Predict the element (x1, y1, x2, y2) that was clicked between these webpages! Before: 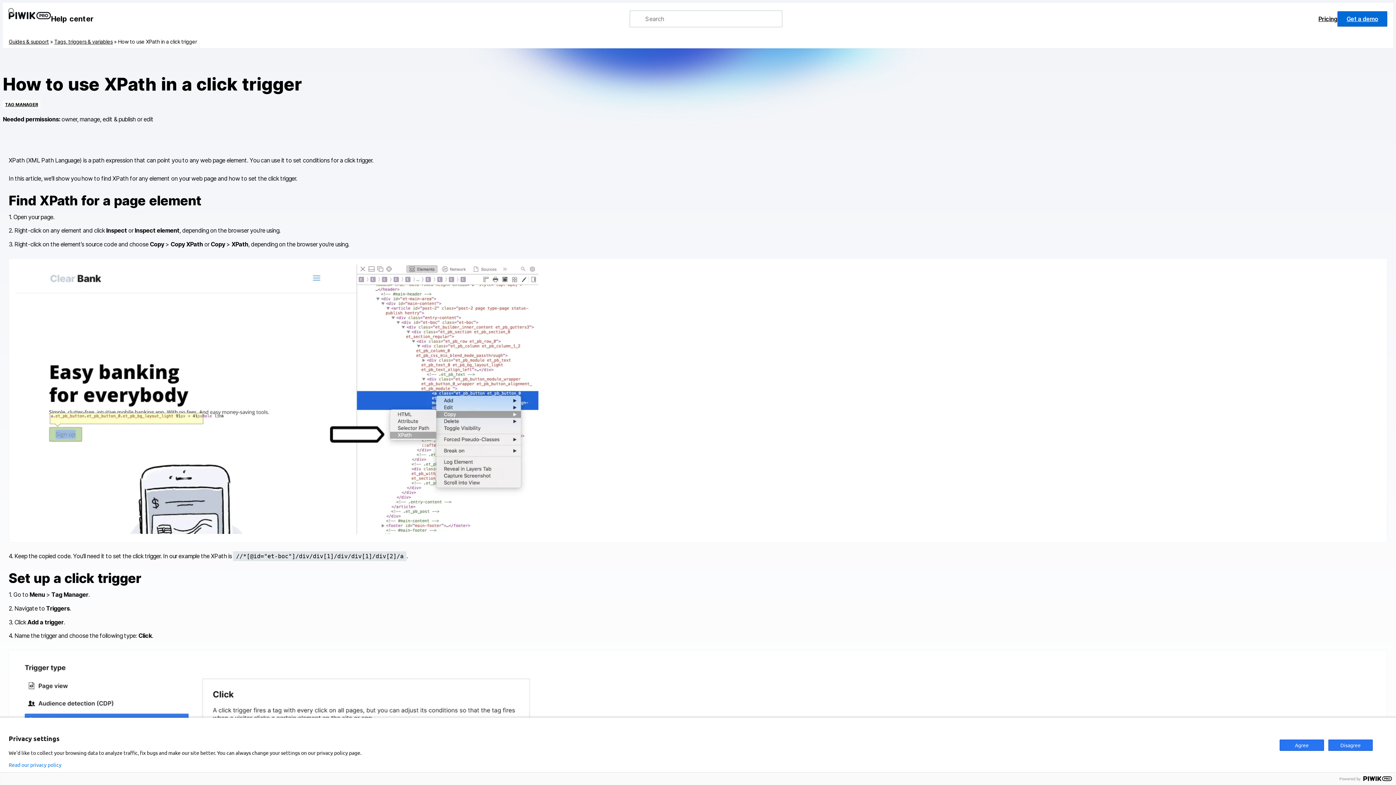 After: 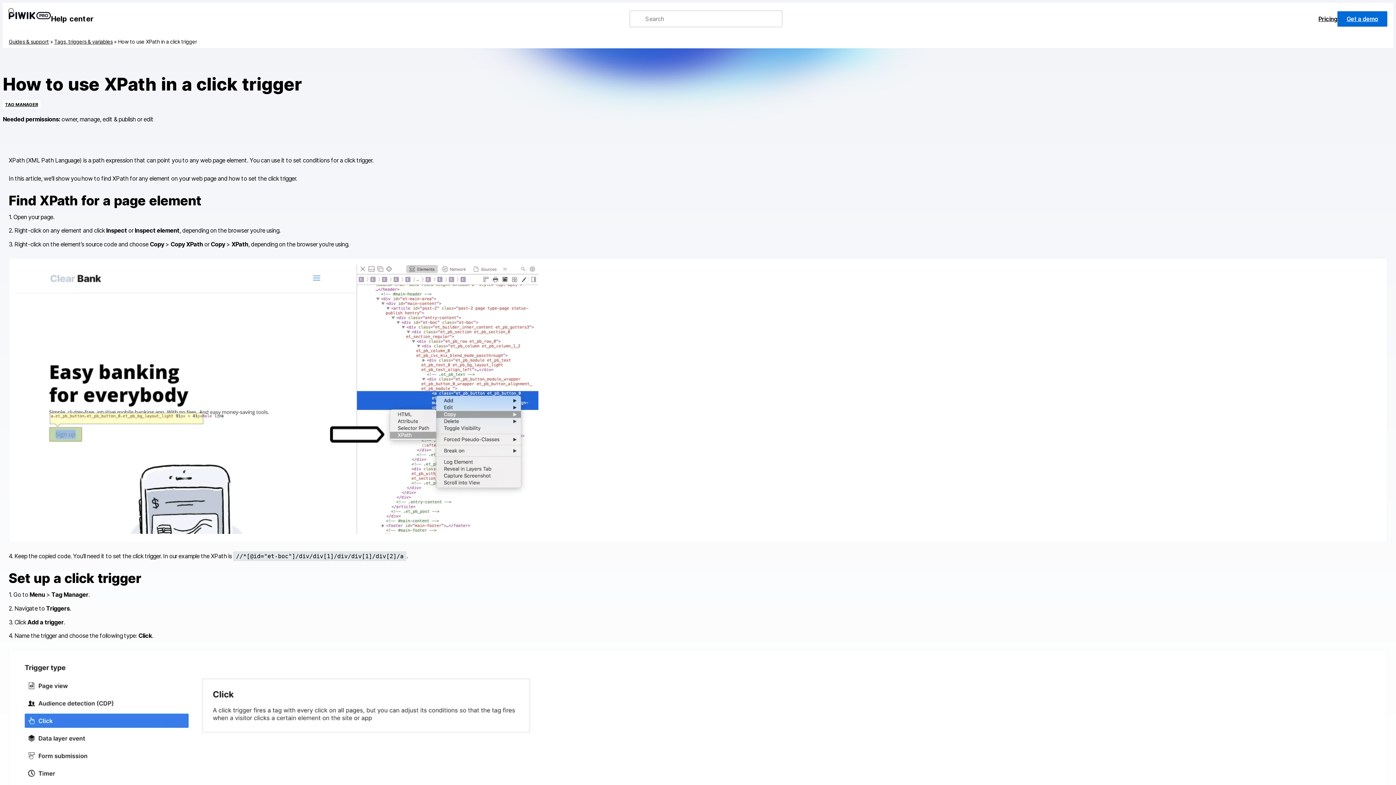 Action: bbox: (1328, 739, 1373, 751) label: Disagree